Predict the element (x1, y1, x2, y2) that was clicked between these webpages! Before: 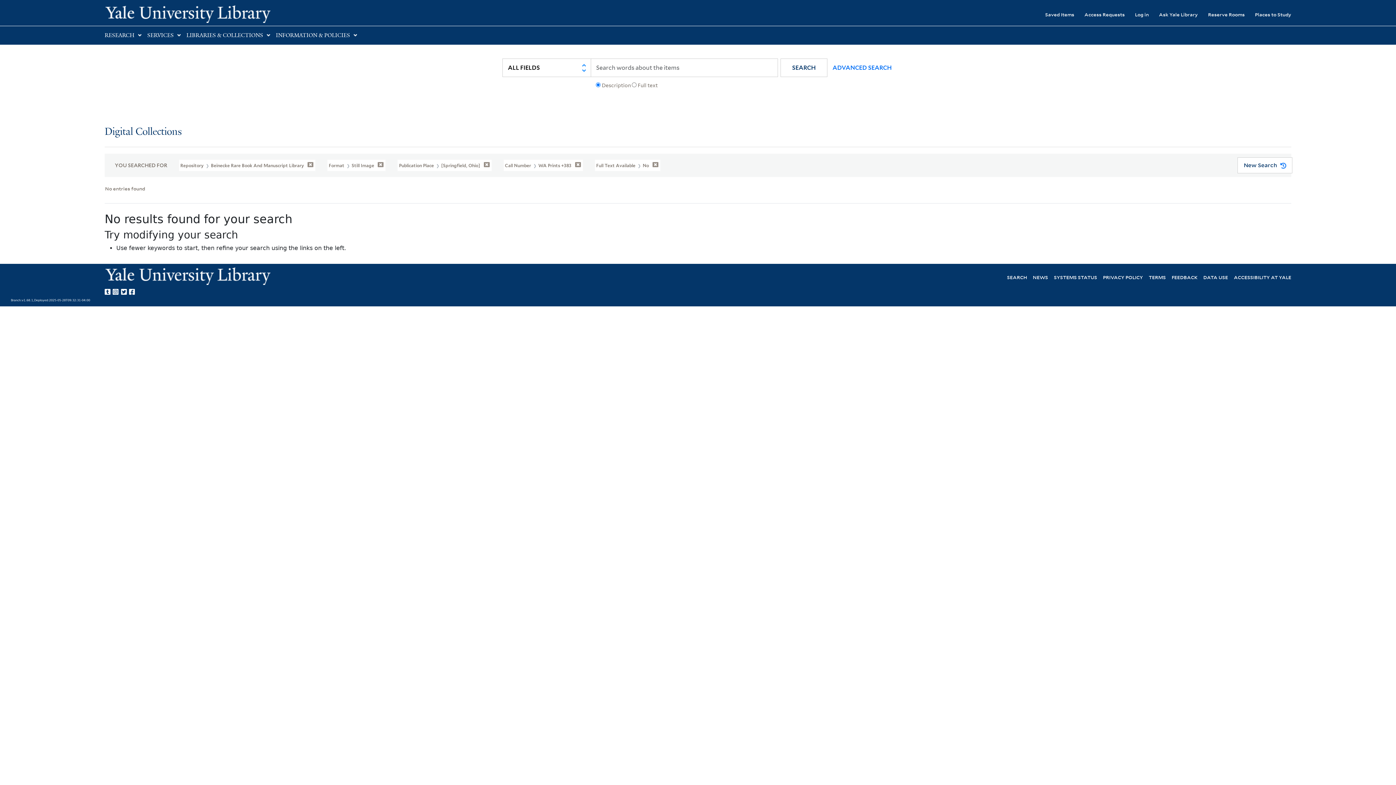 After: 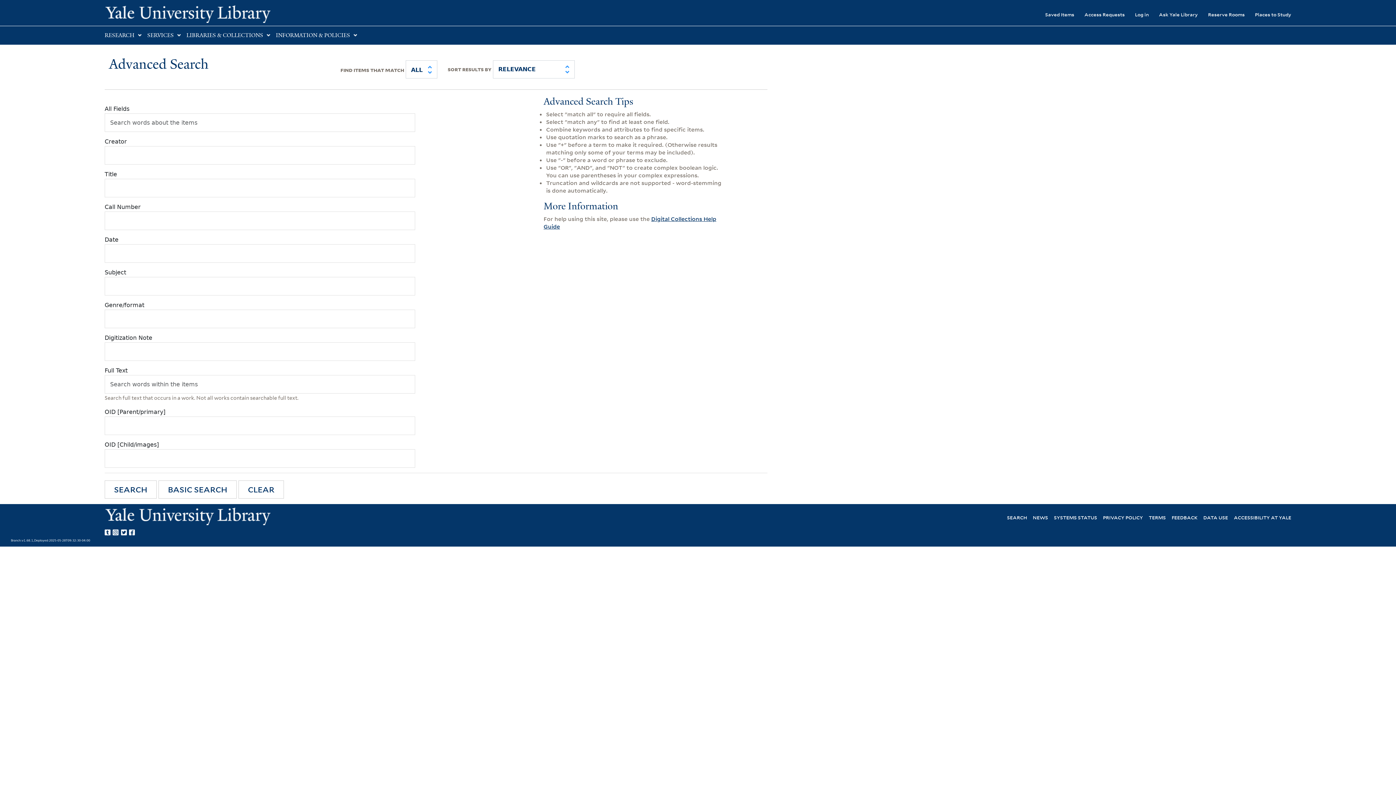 Action: label: ADVANCED SEARCH bbox: (824, 58, 893, 76)